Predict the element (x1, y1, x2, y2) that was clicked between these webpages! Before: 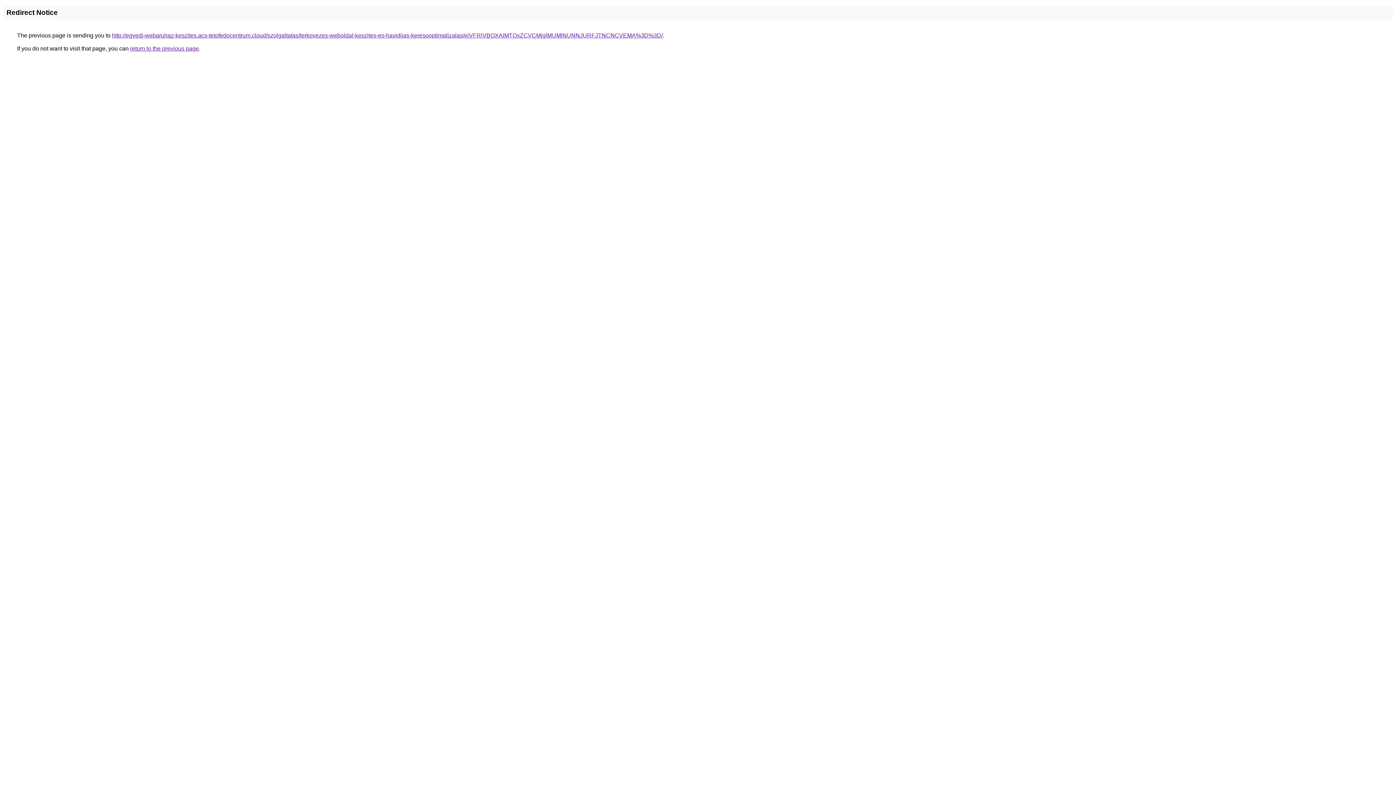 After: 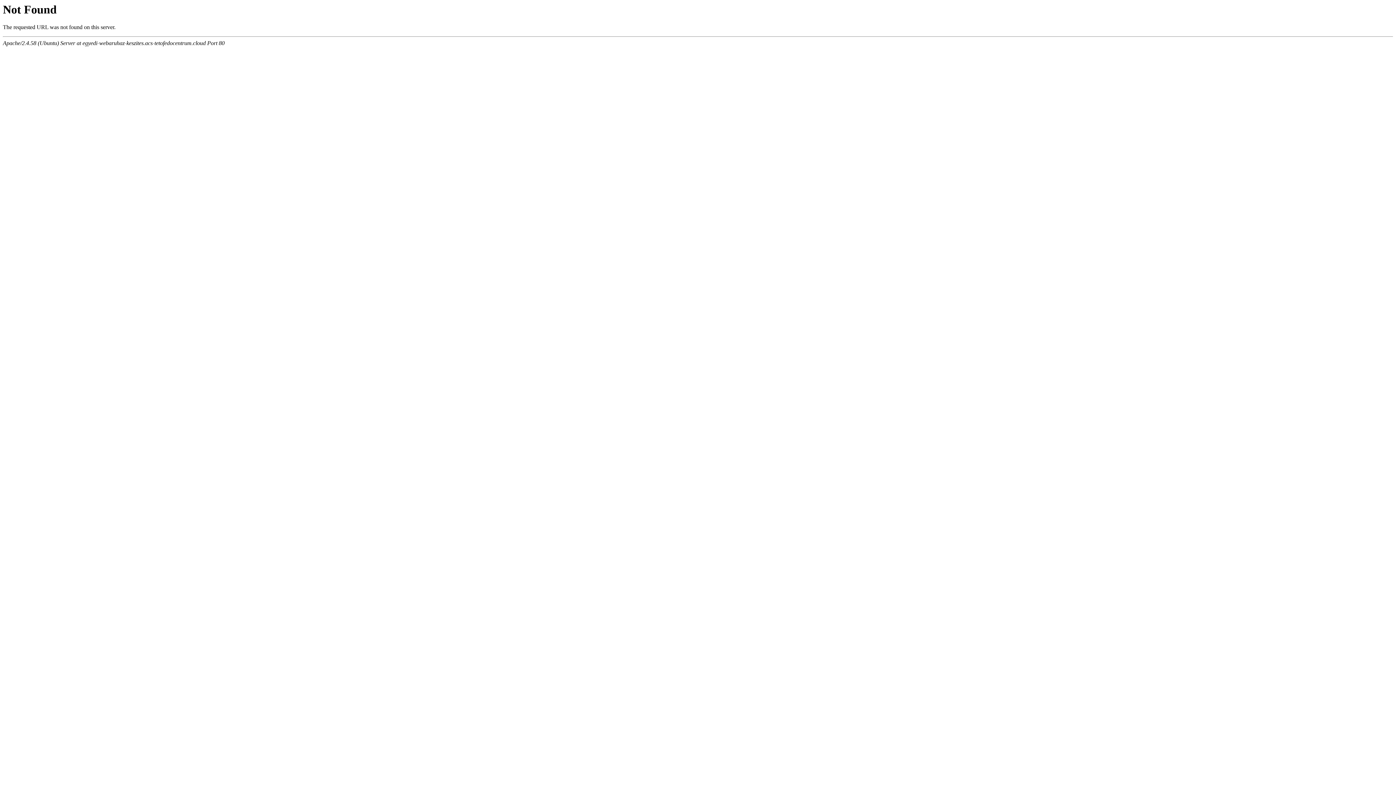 Action: label: http://egyedi-webaruhaz-keszites.acs-tetofedocentrum.cloud/szolgaltatas/terkovezes-weboldal-keszites-es-havidijas-keresooptimalizalas/eiVFRiVBOXAlMTQxZCVCMjglMUMlNUNNJURFJTNCNCVEMA%3D%3D/ bbox: (112, 32, 662, 38)